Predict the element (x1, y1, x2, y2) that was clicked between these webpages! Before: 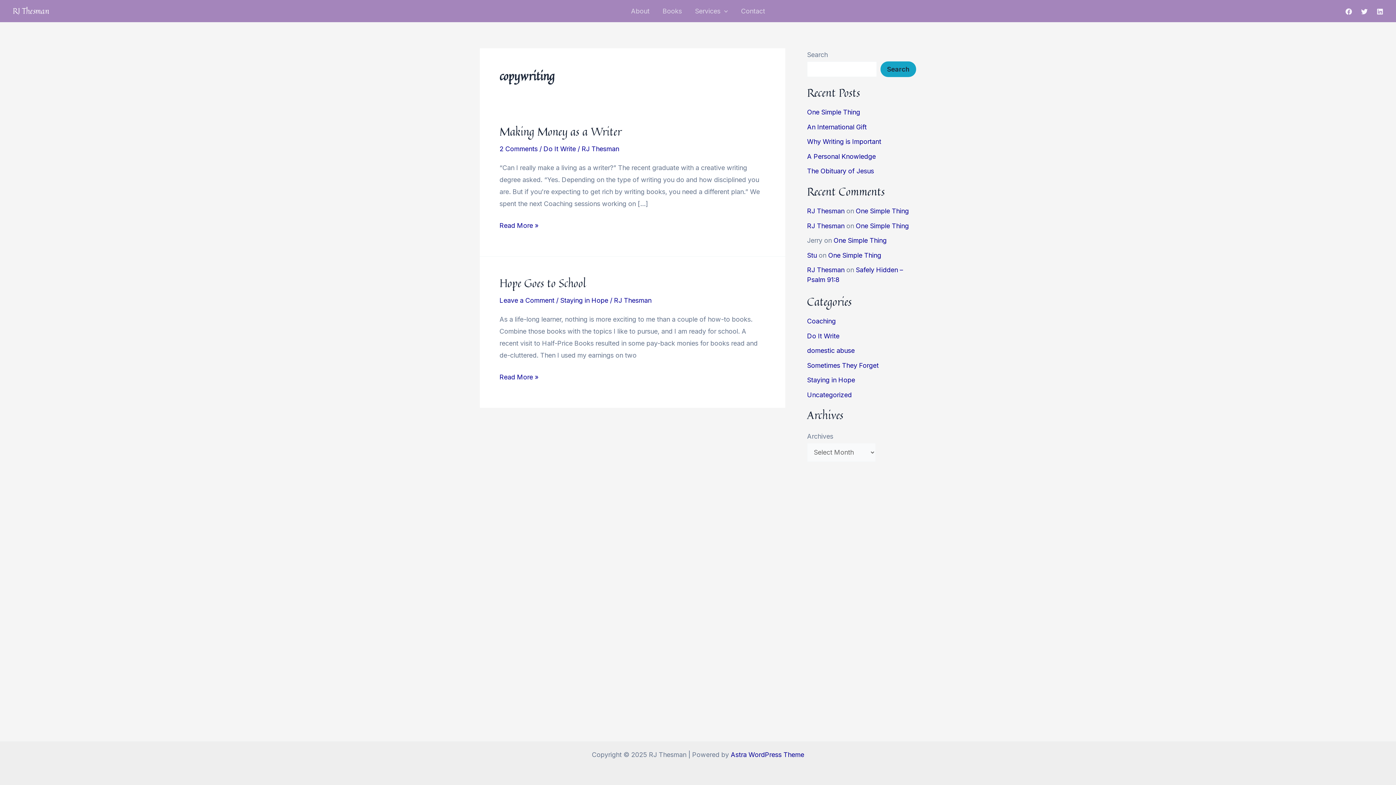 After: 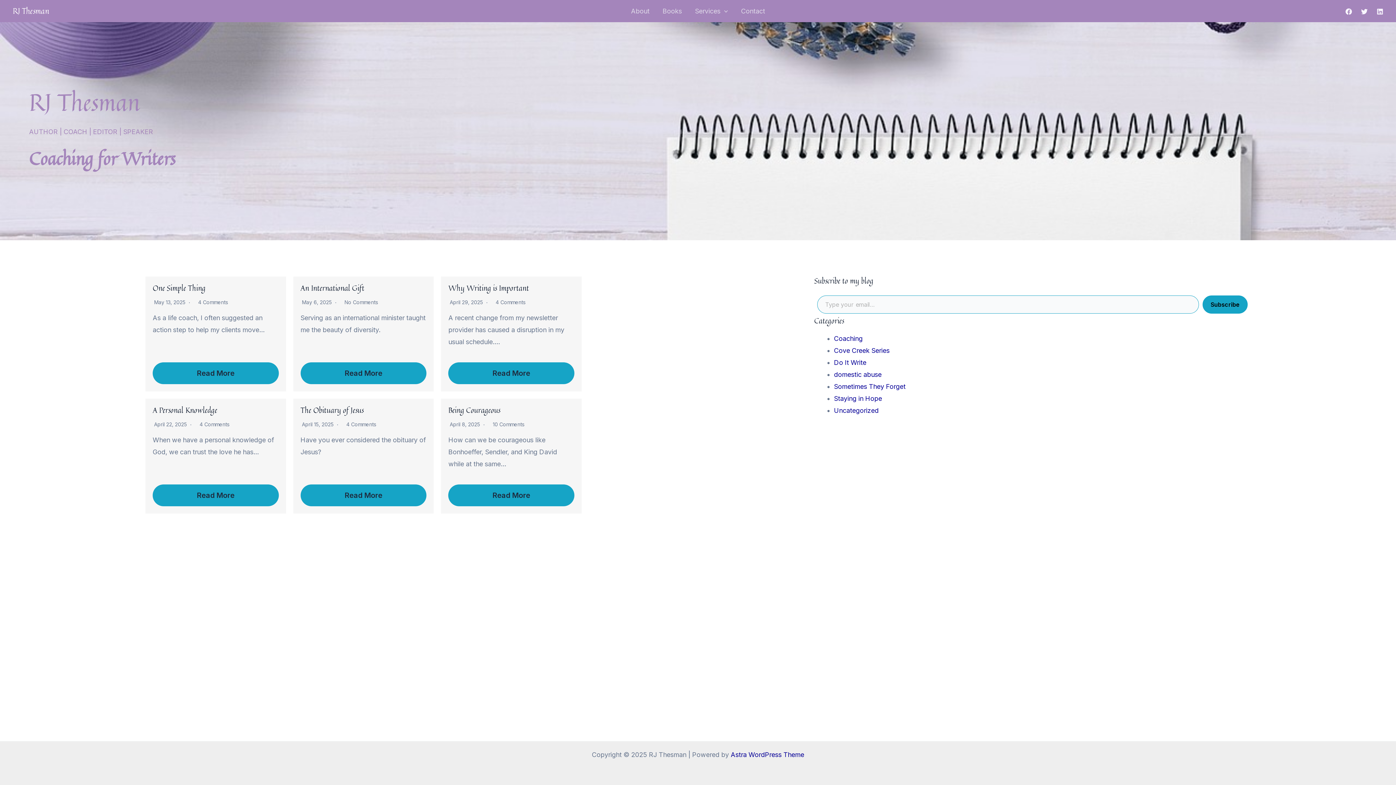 Action: label: RJ Thesman bbox: (807, 222, 844, 229)